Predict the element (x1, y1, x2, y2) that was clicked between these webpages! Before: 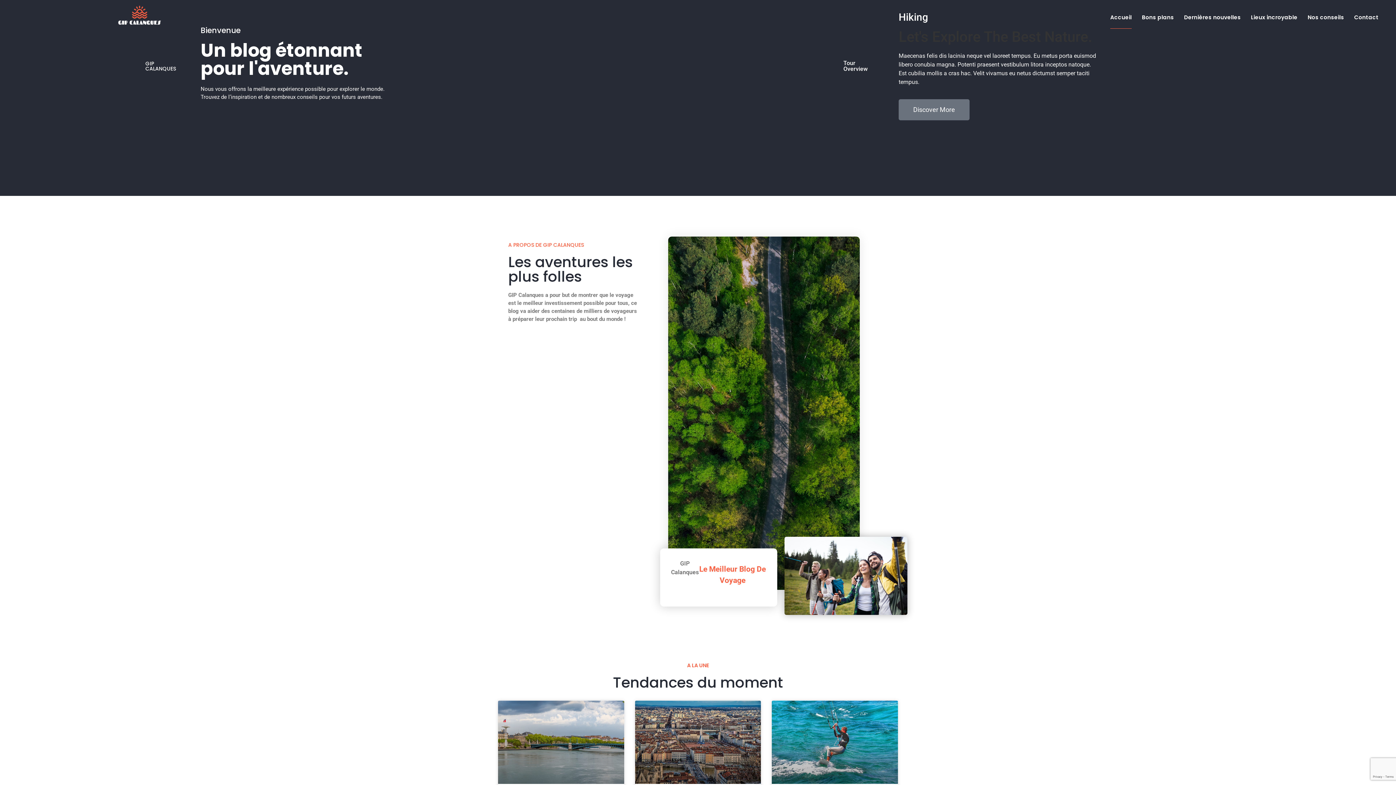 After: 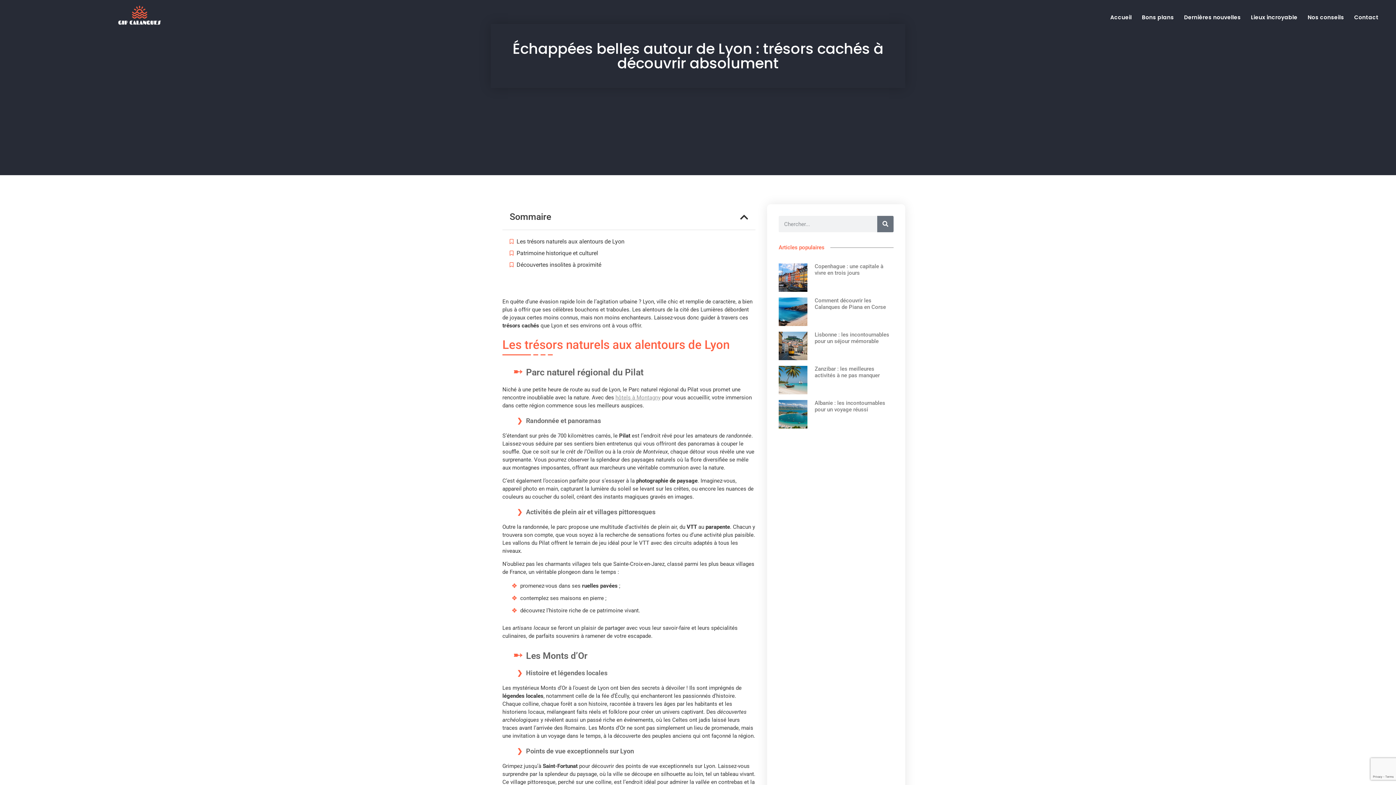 Action: bbox: (498, 700, 624, 784)